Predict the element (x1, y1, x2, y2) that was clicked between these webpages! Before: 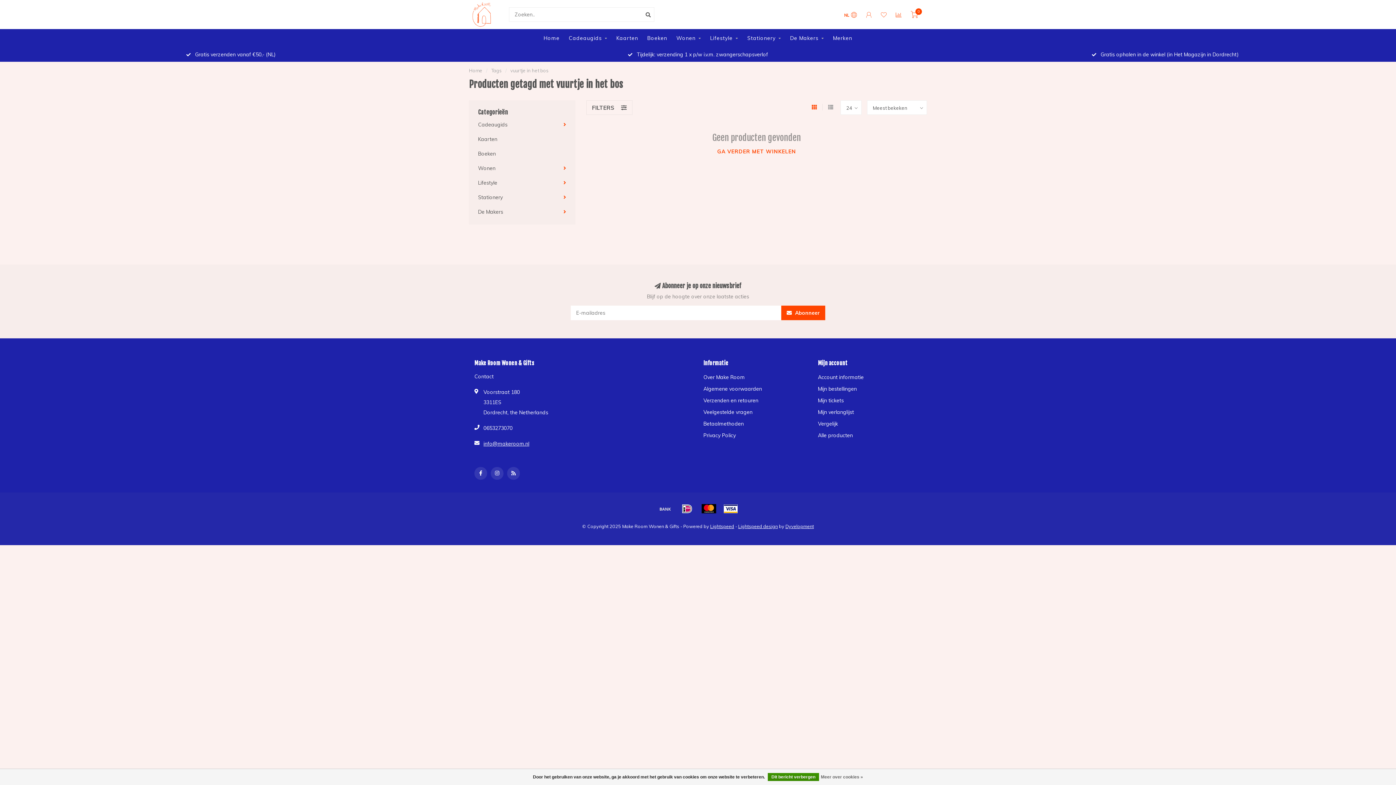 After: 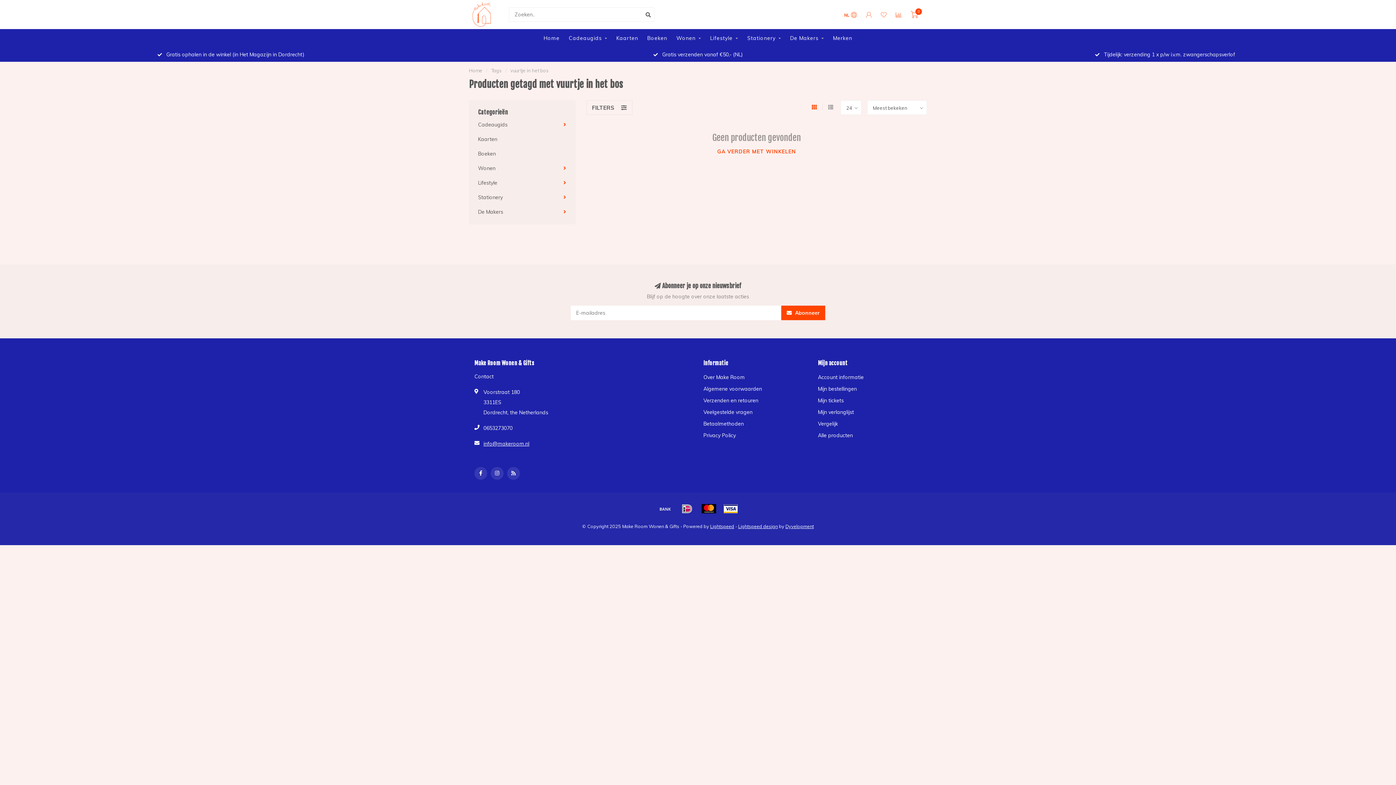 Action: bbox: (510, 67, 548, 73) label: vuurtje in het bos